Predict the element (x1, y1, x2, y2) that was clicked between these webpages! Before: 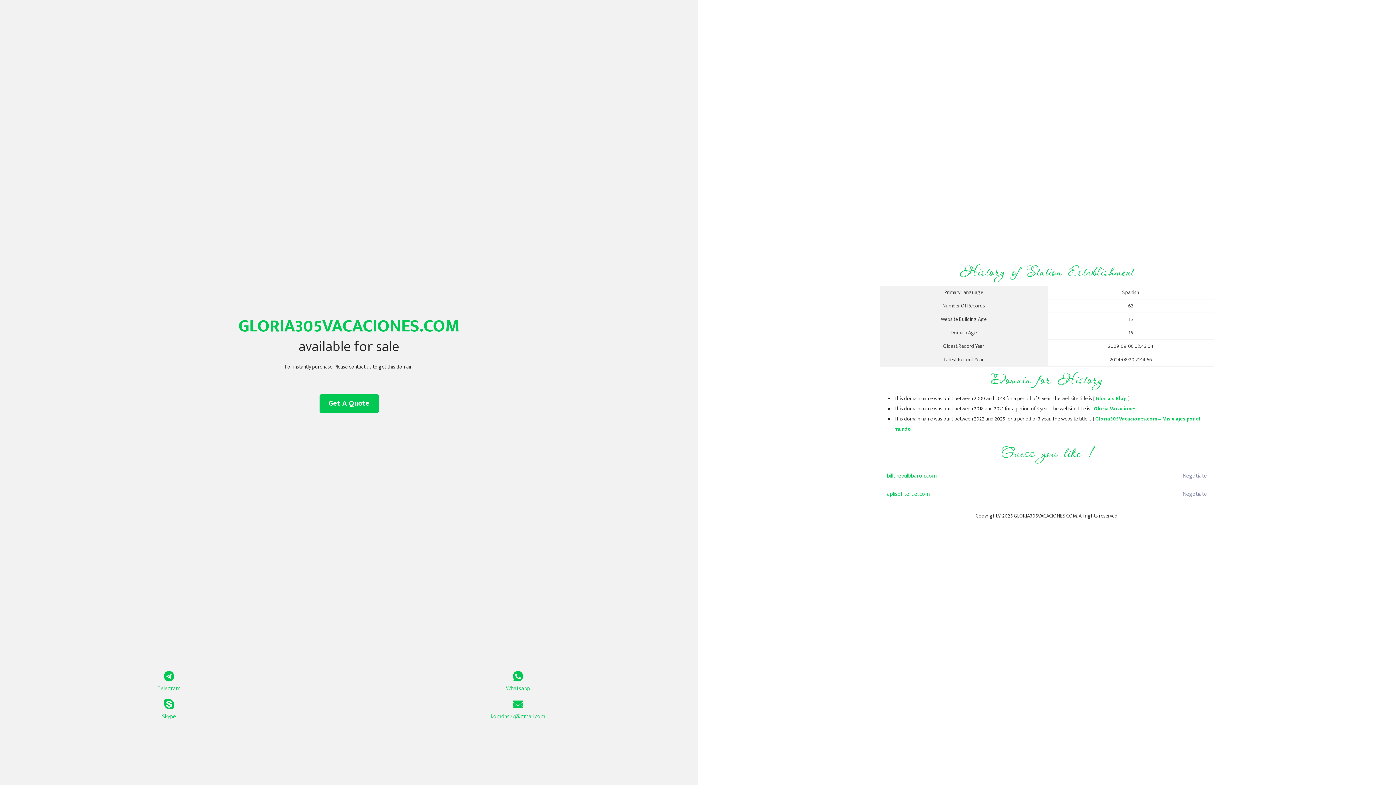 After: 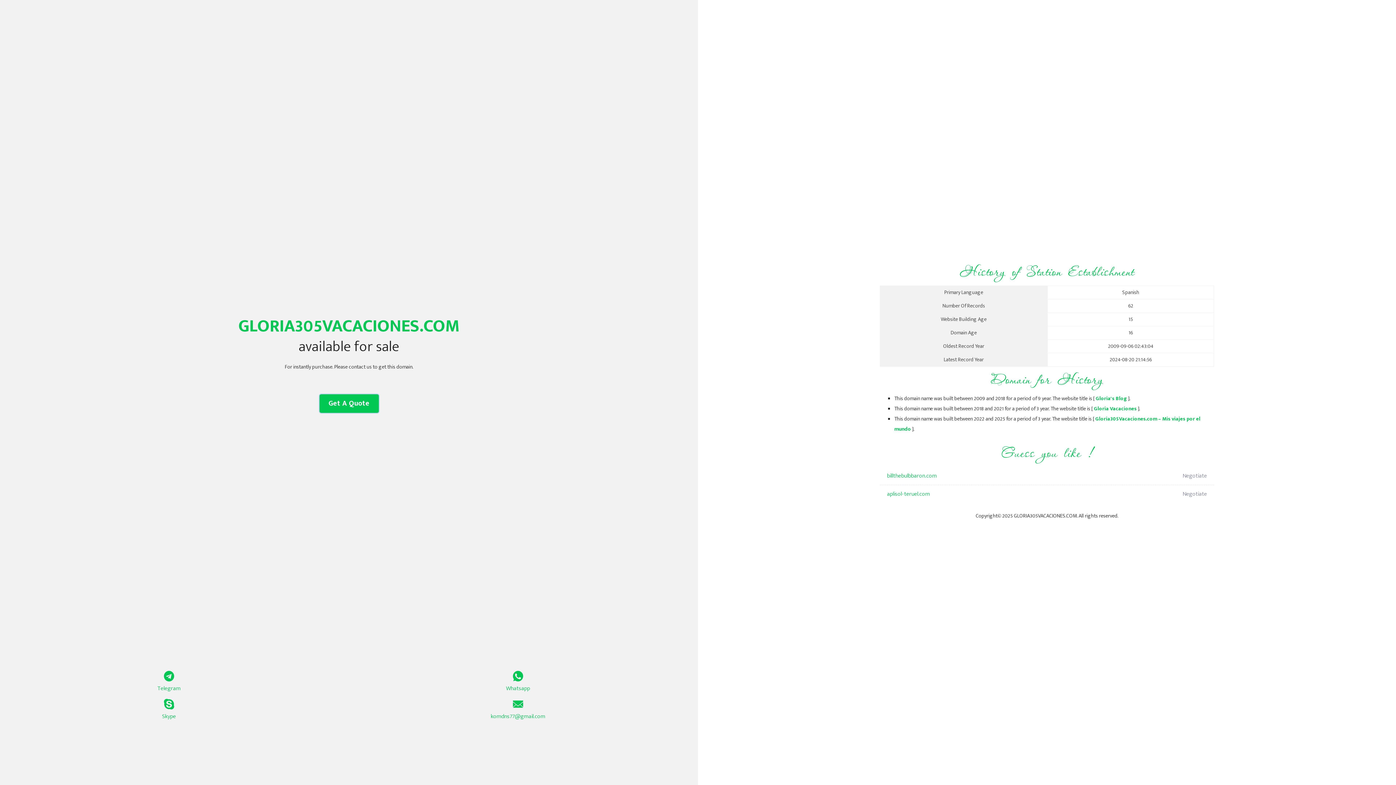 Action: label: Get A Quote bbox: (319, 394, 378, 413)